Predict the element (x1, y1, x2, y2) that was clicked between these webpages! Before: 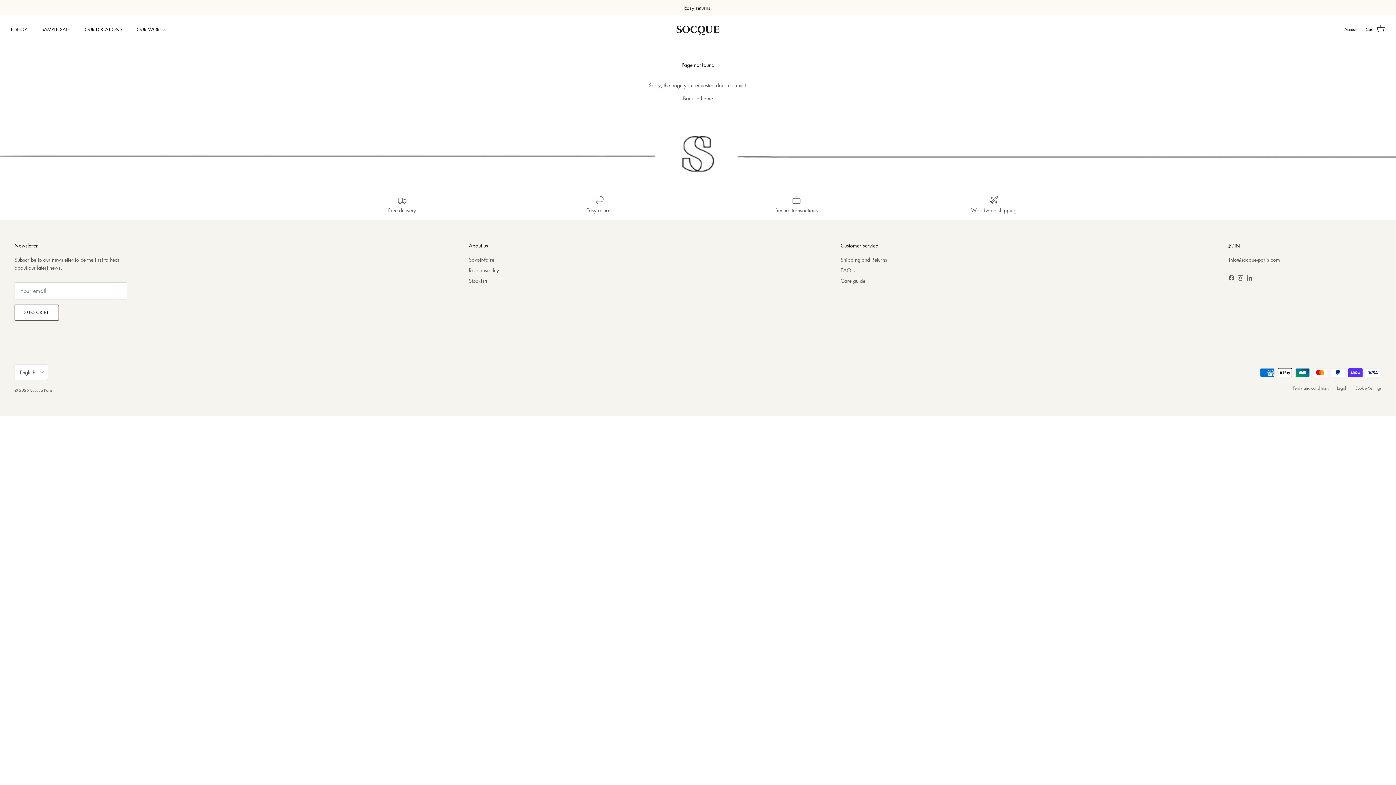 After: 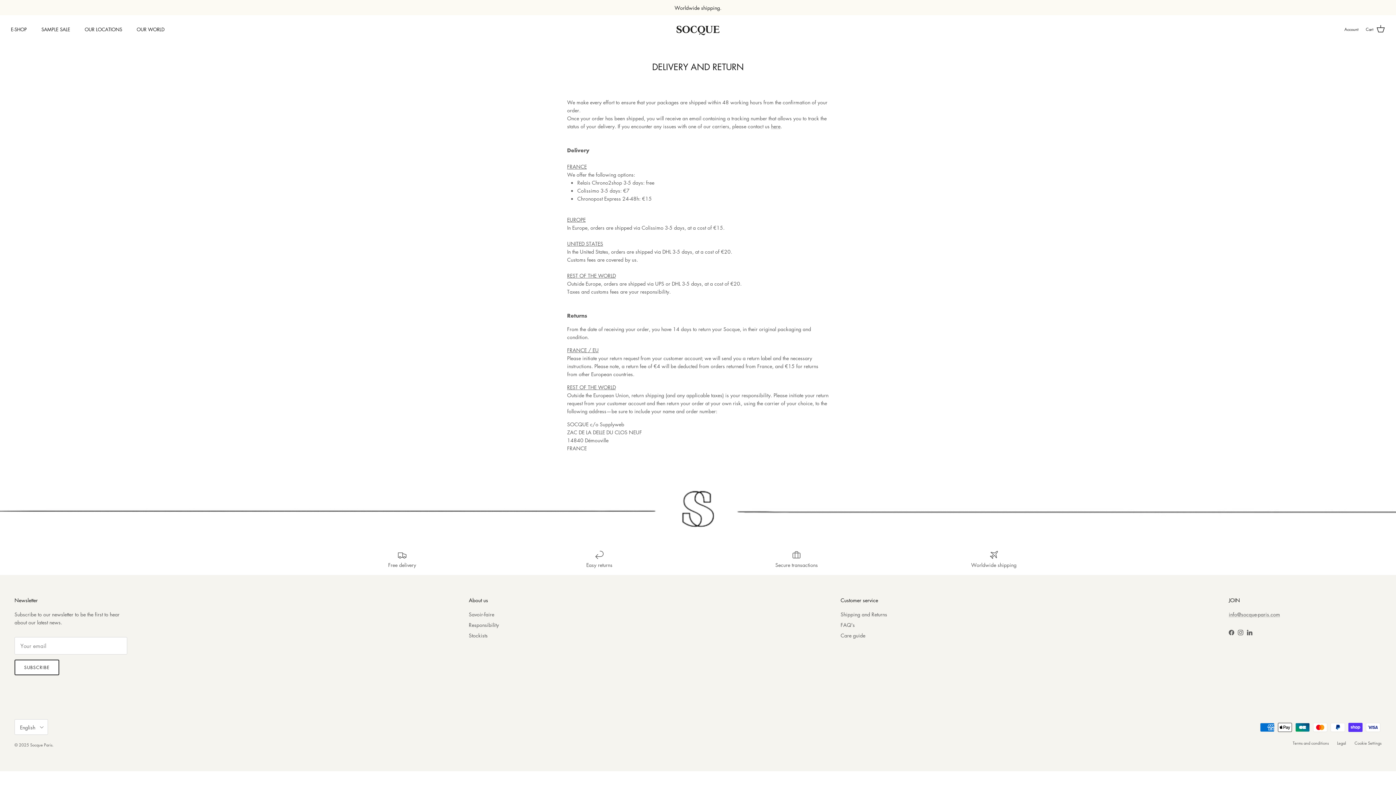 Action: bbox: (840, 255, 887, 263) label: Shipping and Returns